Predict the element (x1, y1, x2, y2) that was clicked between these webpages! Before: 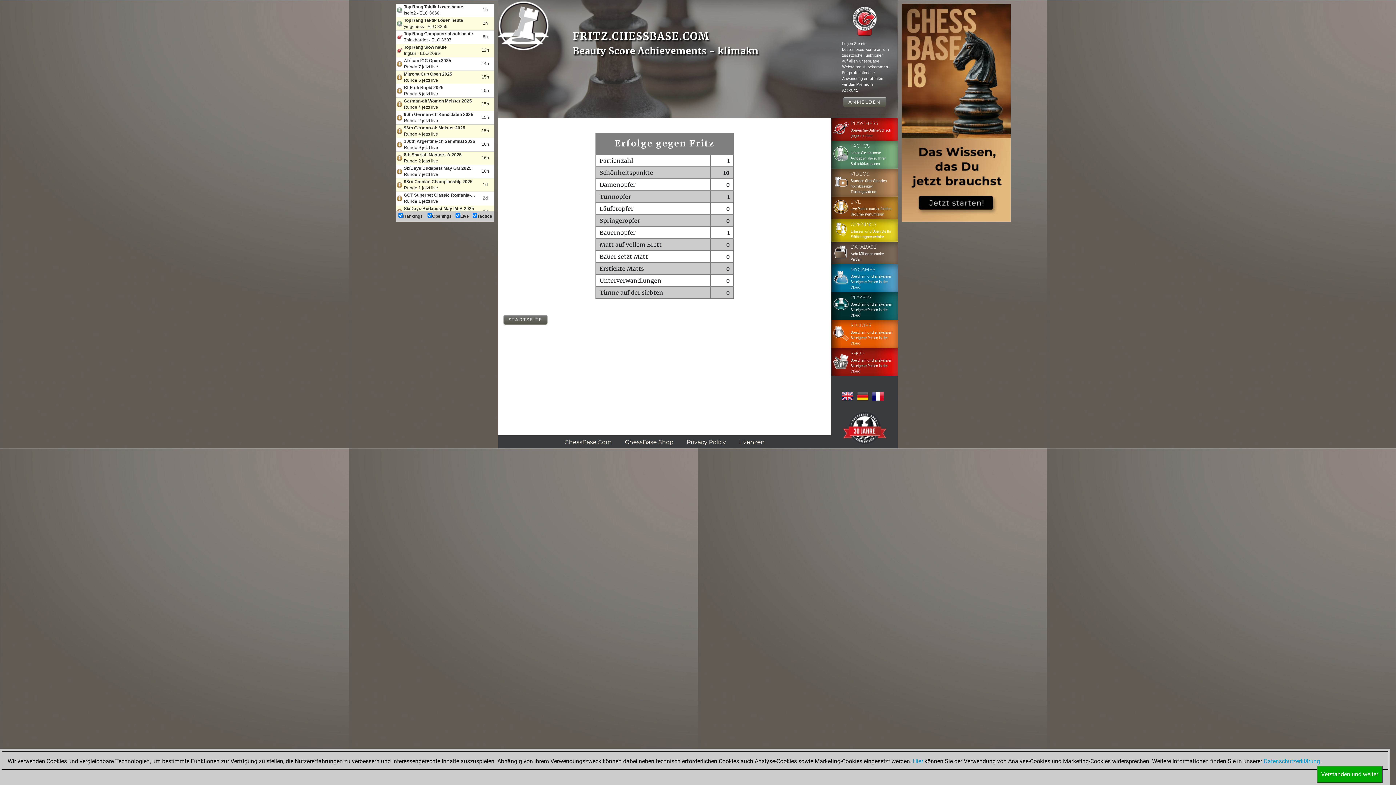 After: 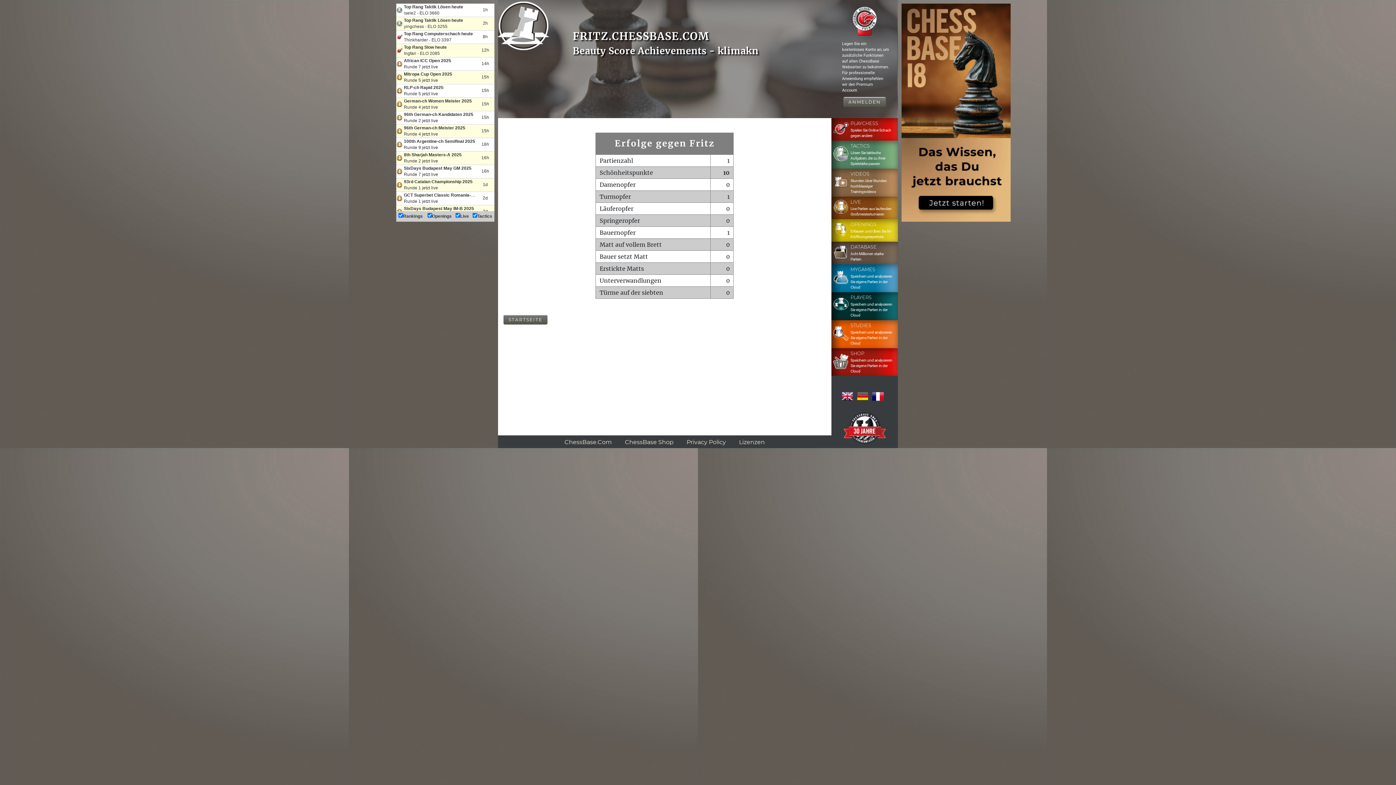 Action: bbox: (1317, 771, 1382, 778) label: Verstanden und weiter